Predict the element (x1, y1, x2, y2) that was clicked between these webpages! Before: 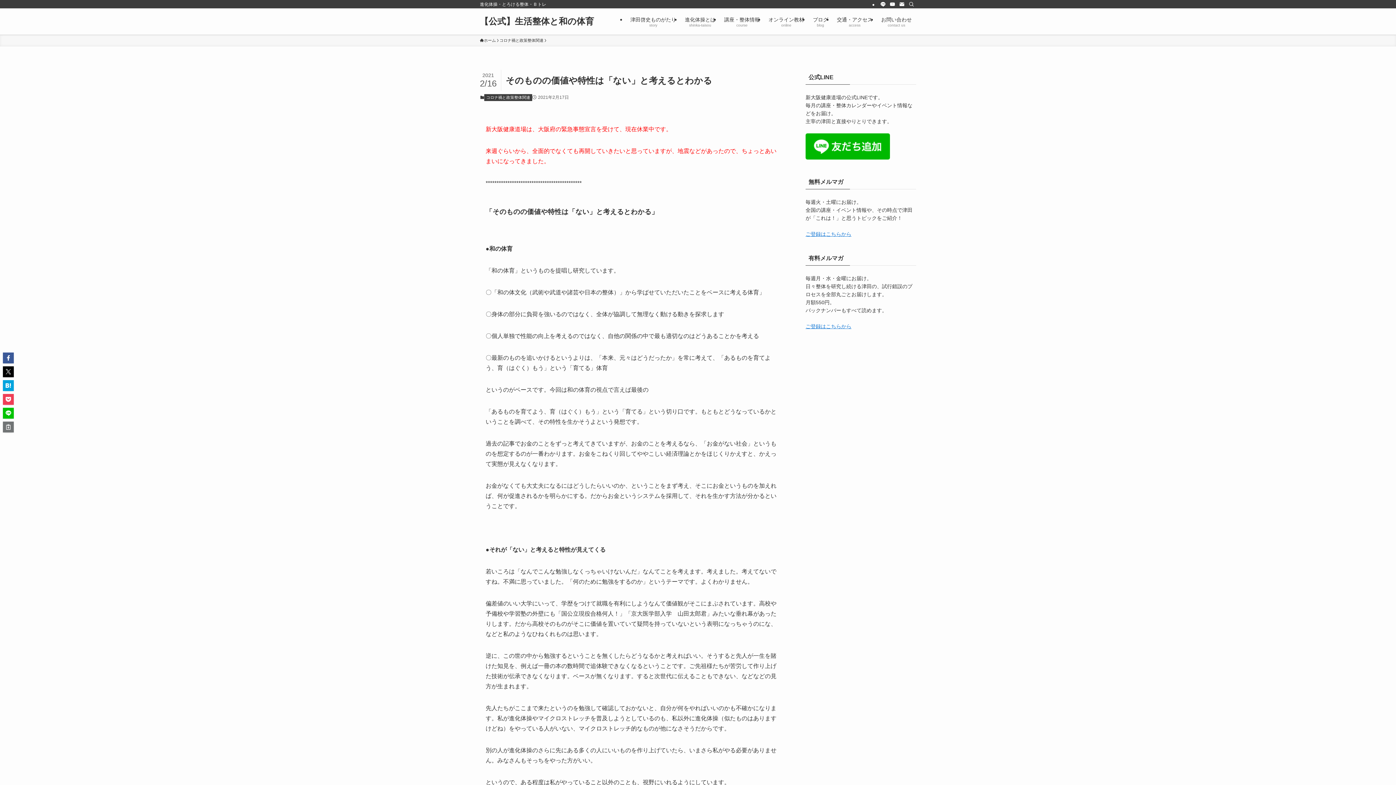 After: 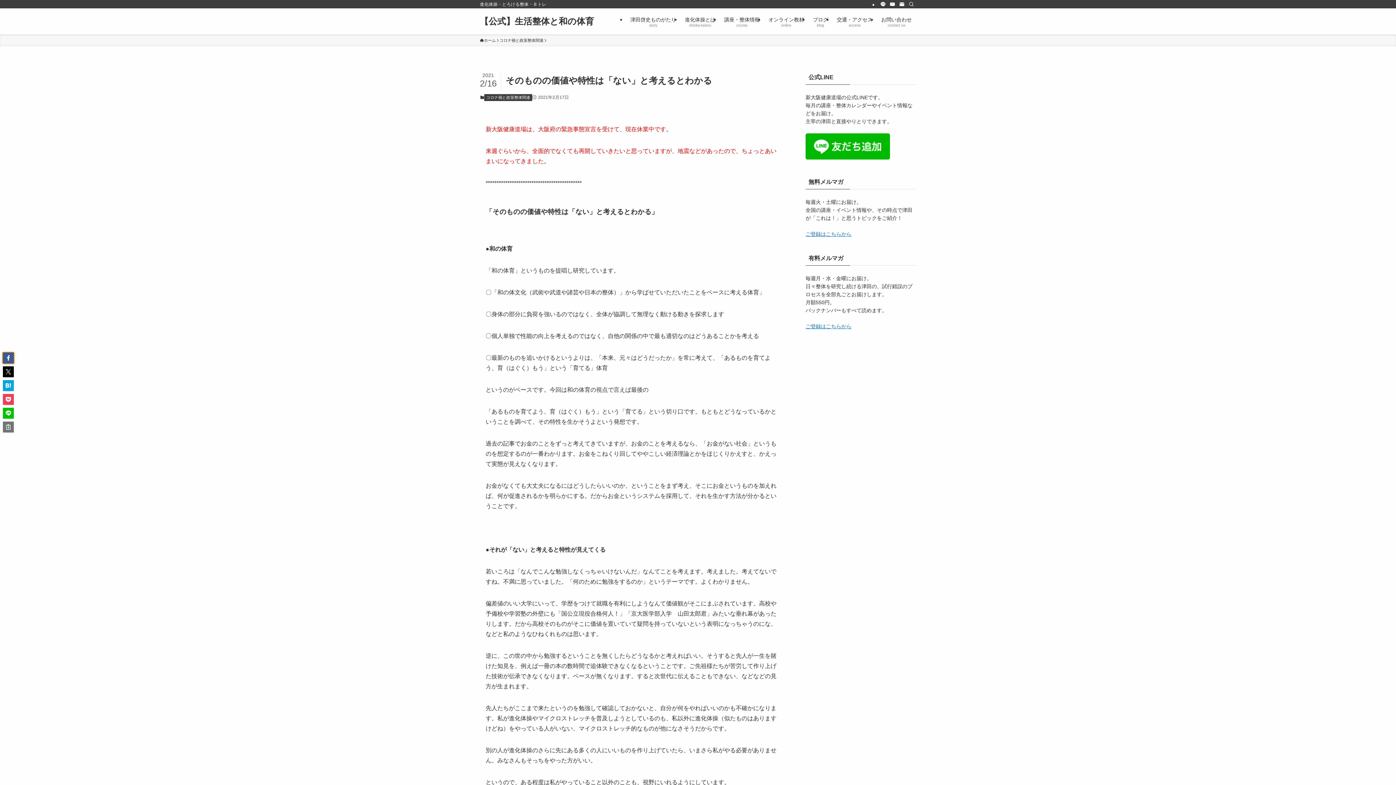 Action: bbox: (2, 352, 13, 363)